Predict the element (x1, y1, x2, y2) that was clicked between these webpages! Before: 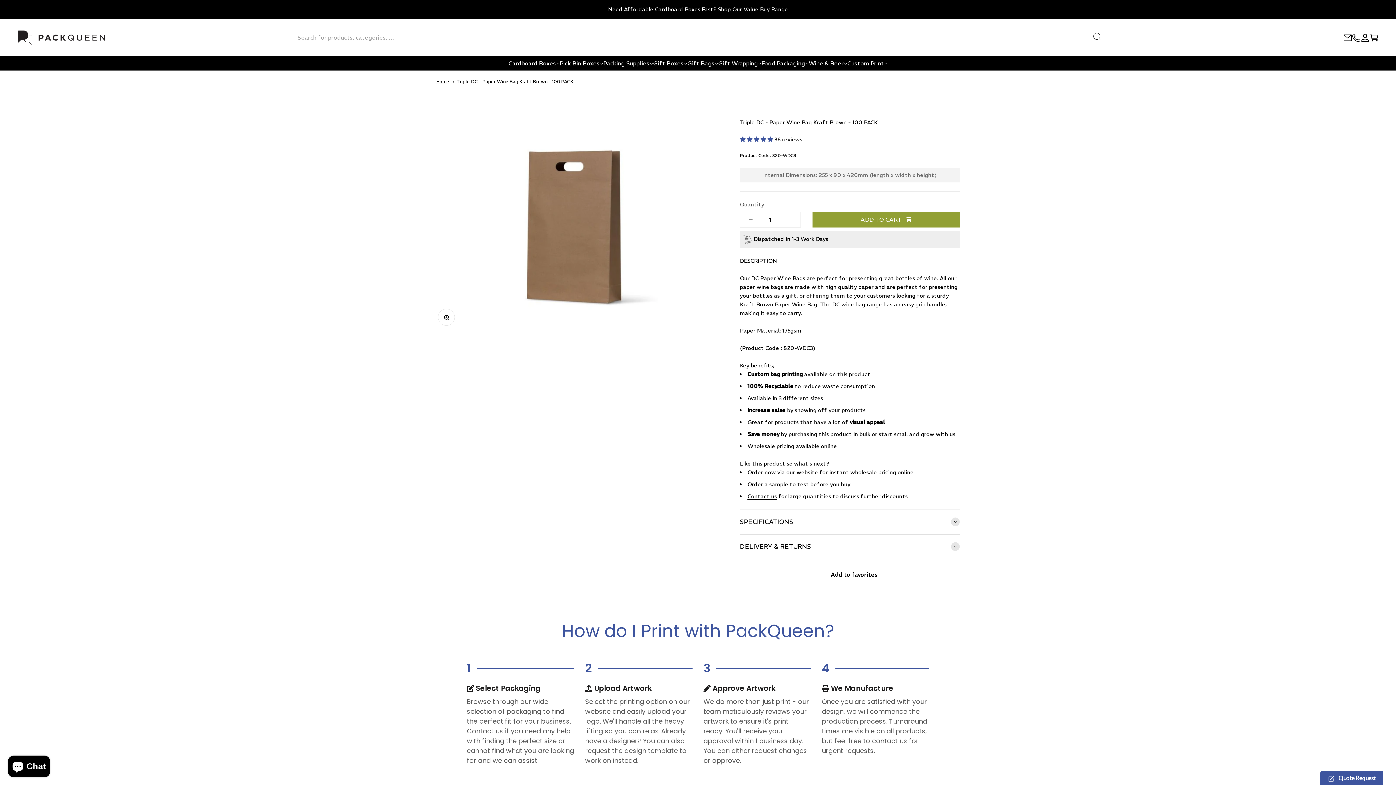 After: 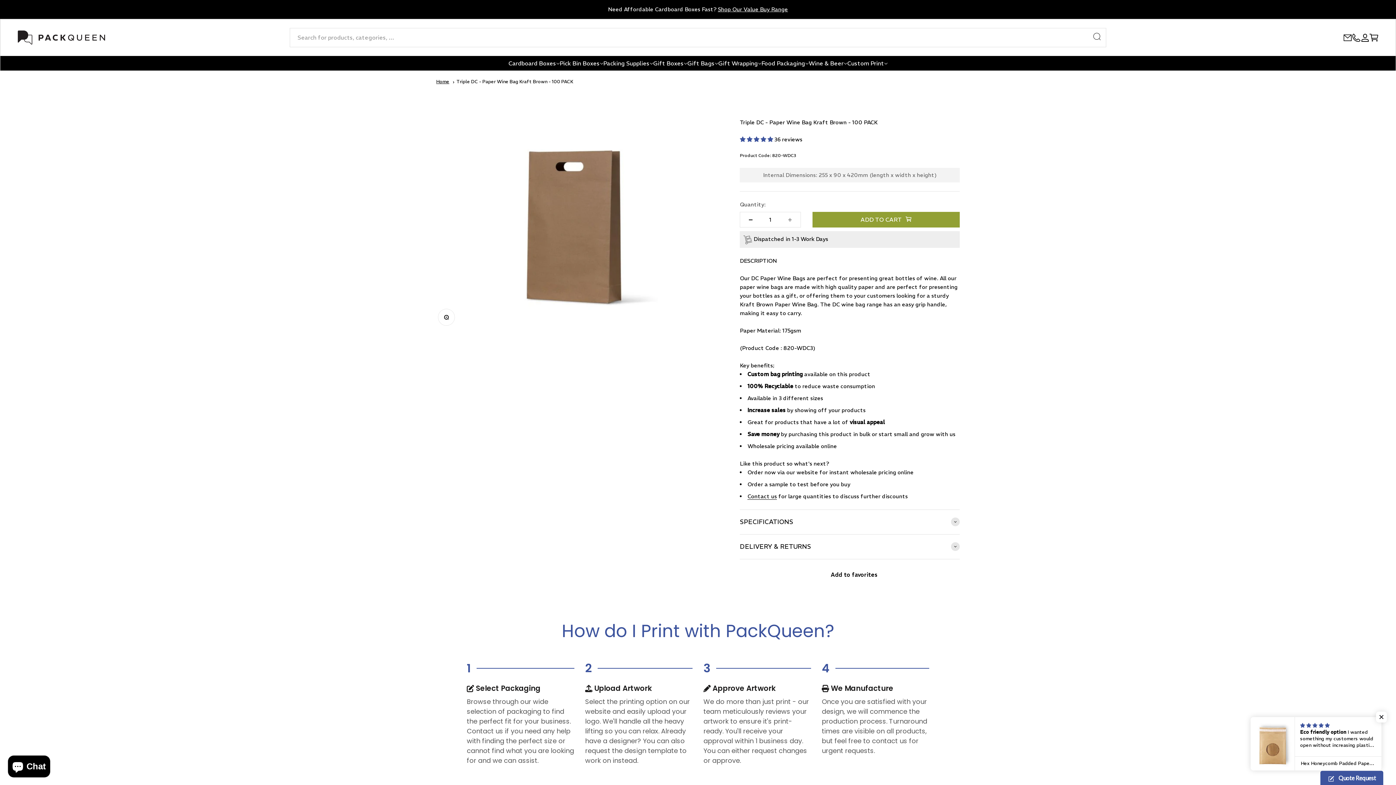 Action: label: contact us  bbox: (872, 736, 909, 745)